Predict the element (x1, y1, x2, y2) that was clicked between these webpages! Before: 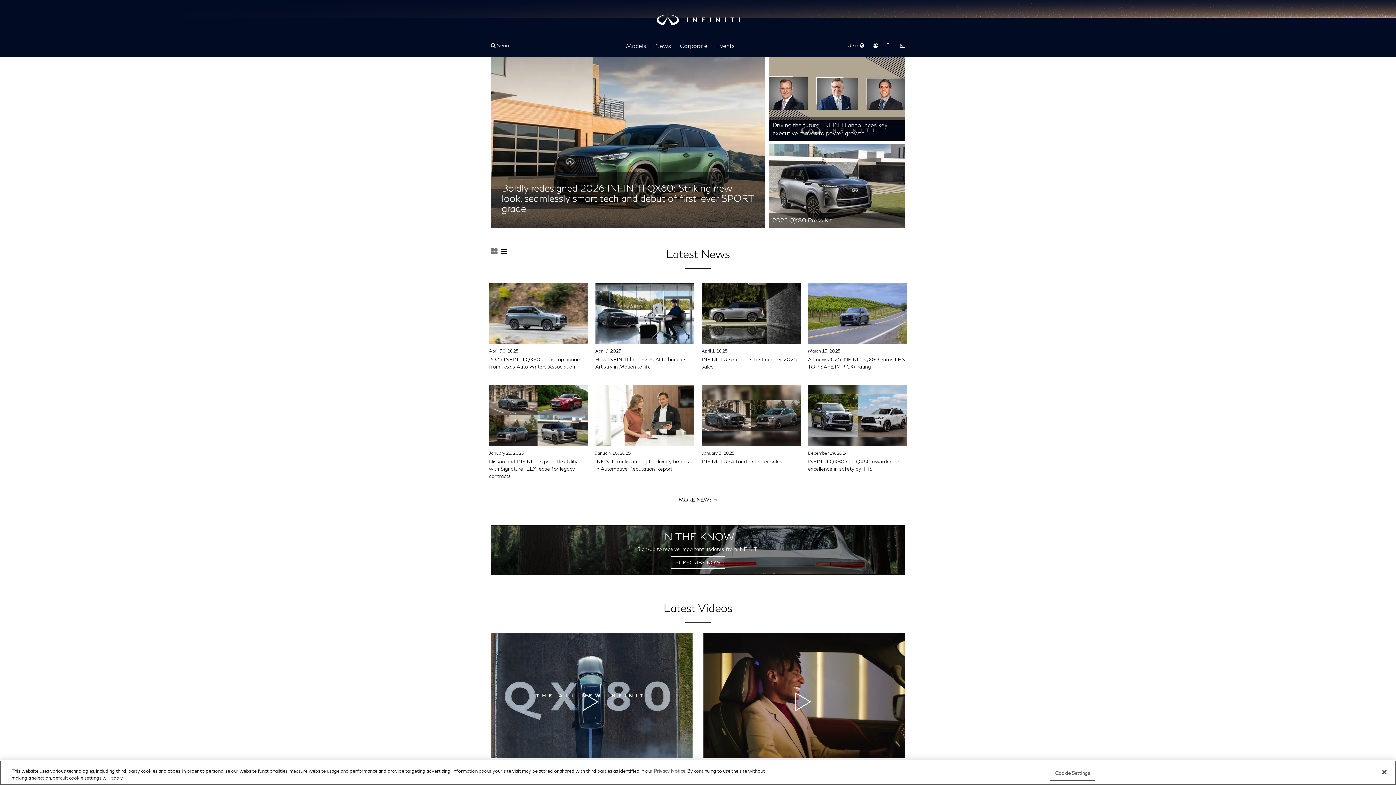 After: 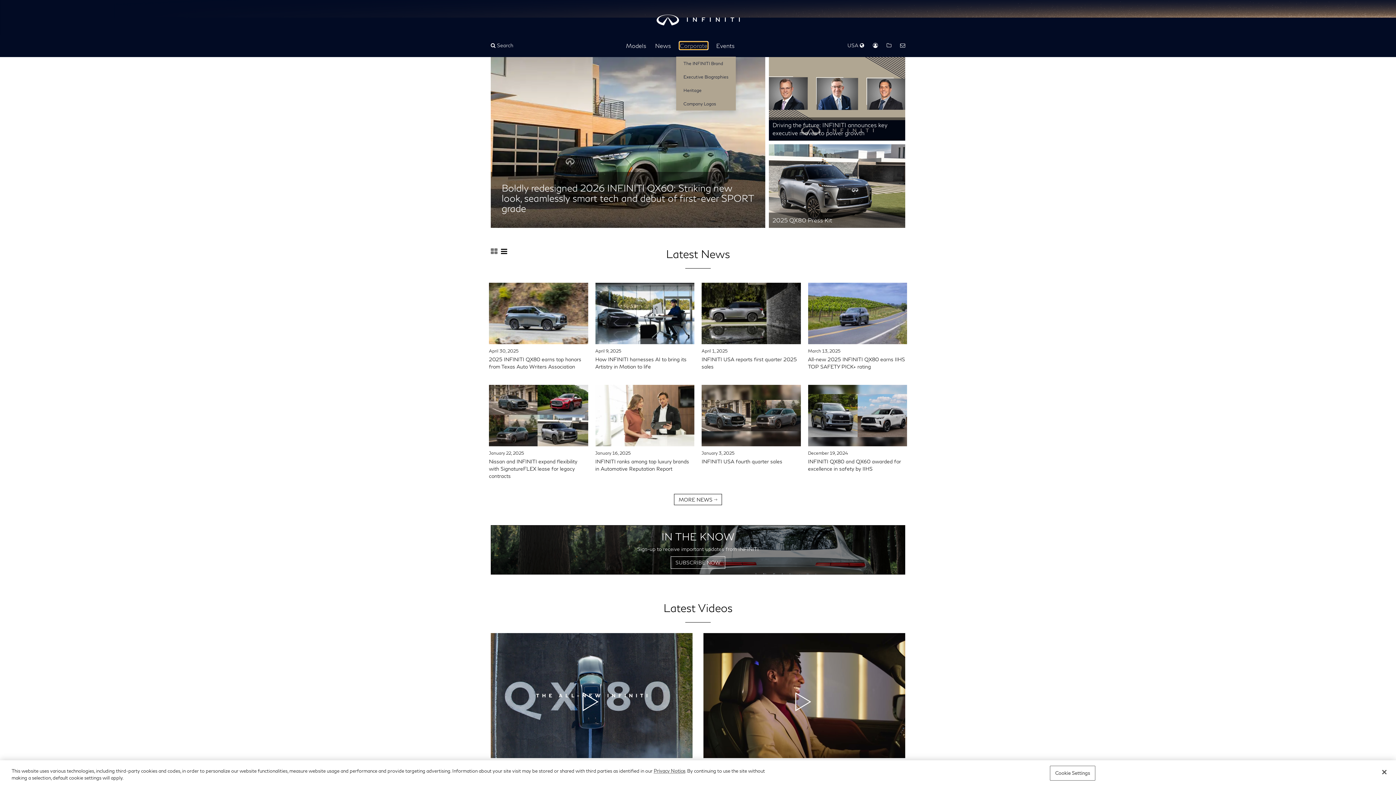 Action: bbox: (680, 42, 707, 49) label: Corporate